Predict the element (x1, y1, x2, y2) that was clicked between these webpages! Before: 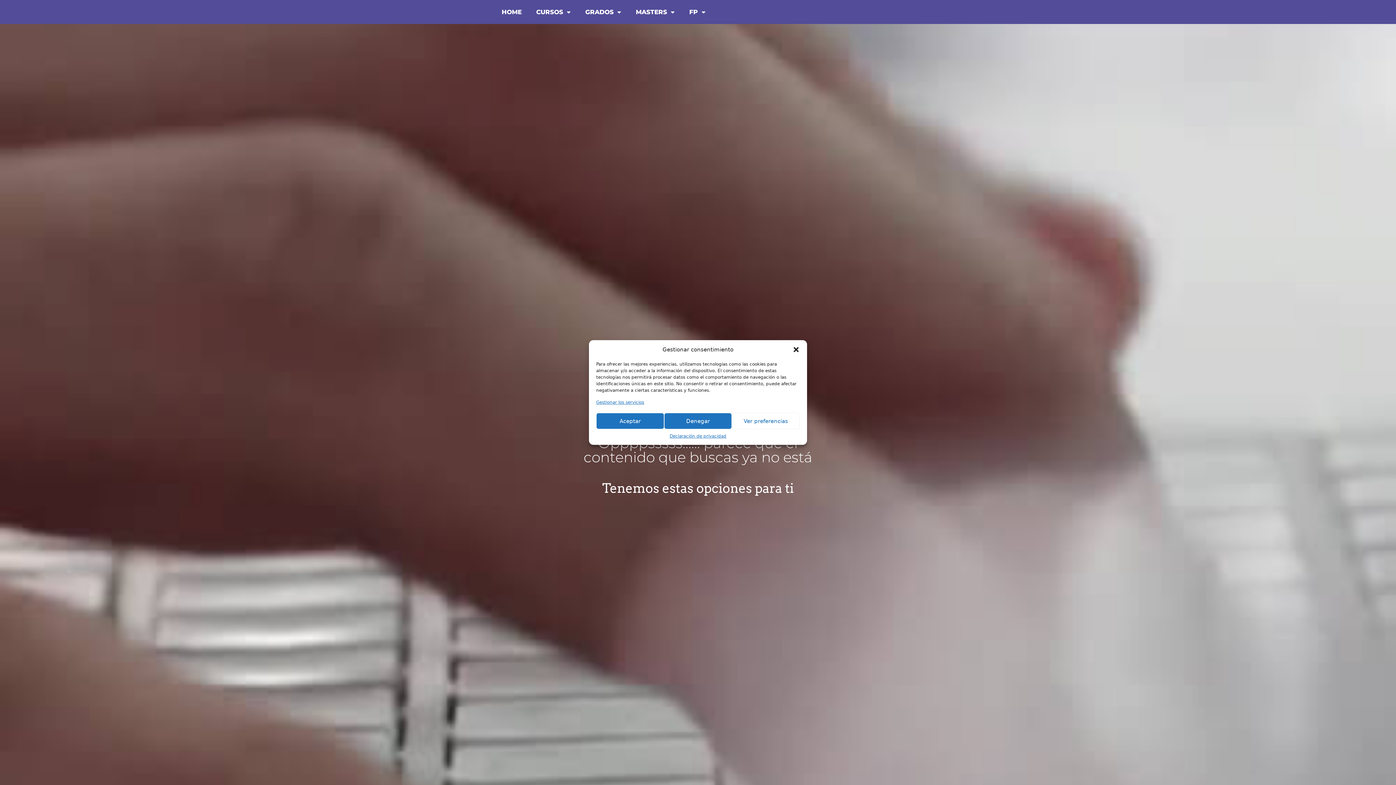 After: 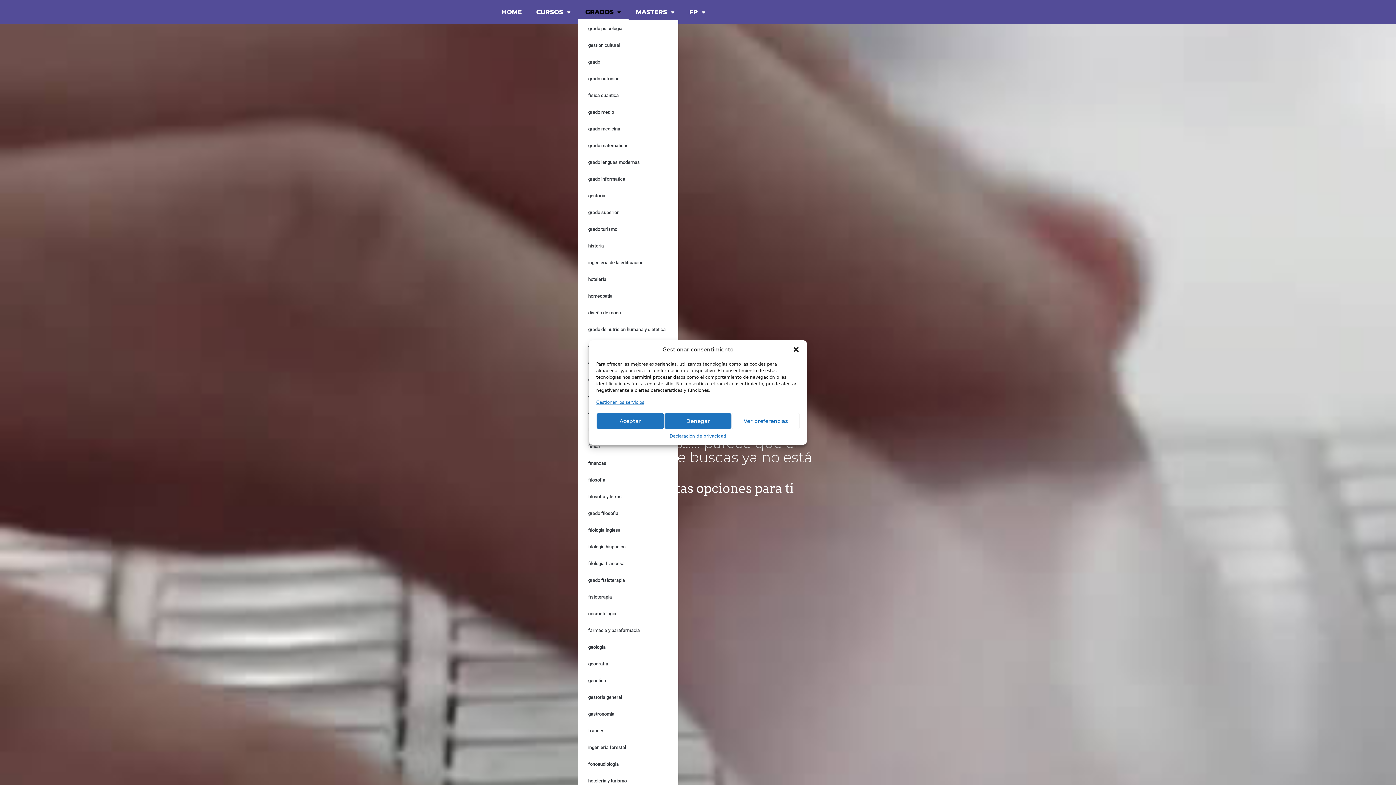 Action: bbox: (578, 3, 628, 20) label: GRADOS